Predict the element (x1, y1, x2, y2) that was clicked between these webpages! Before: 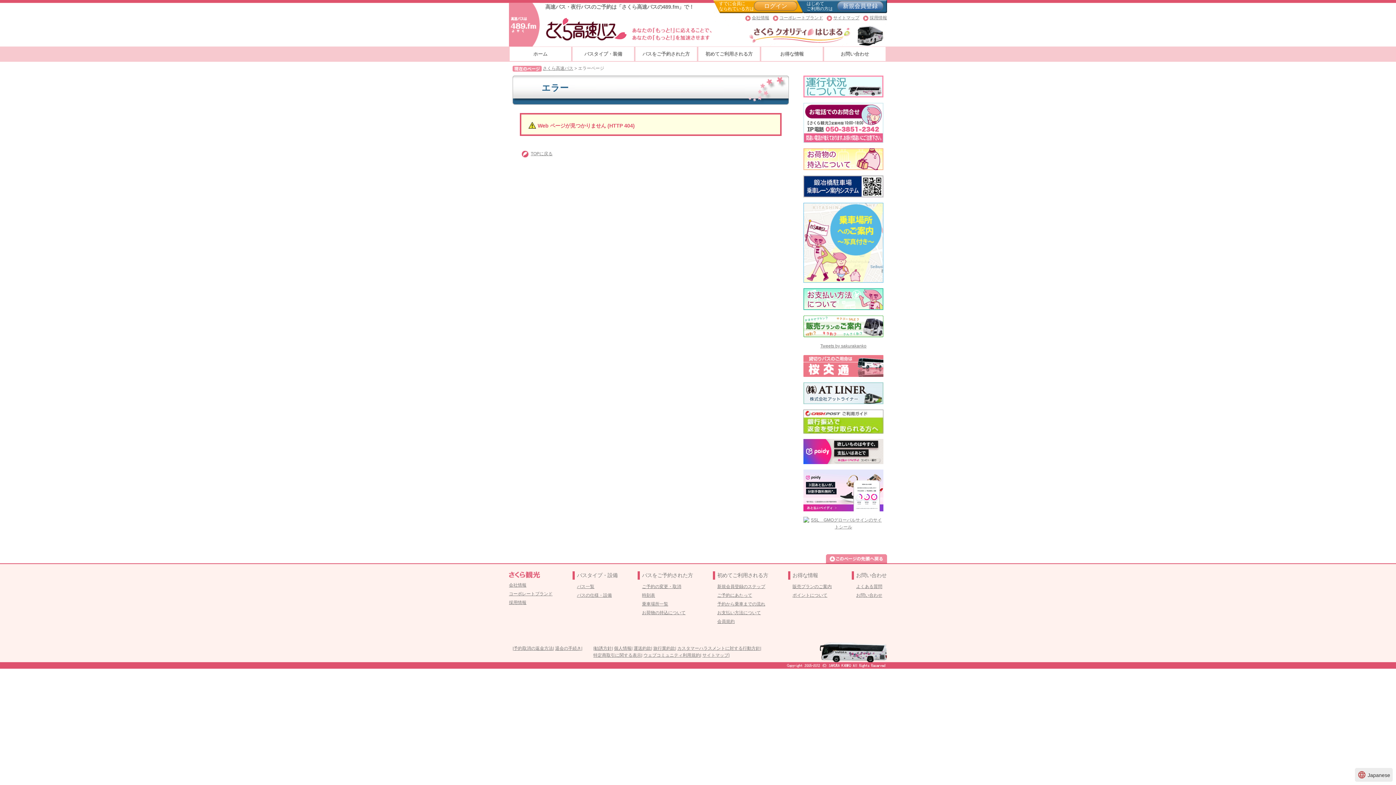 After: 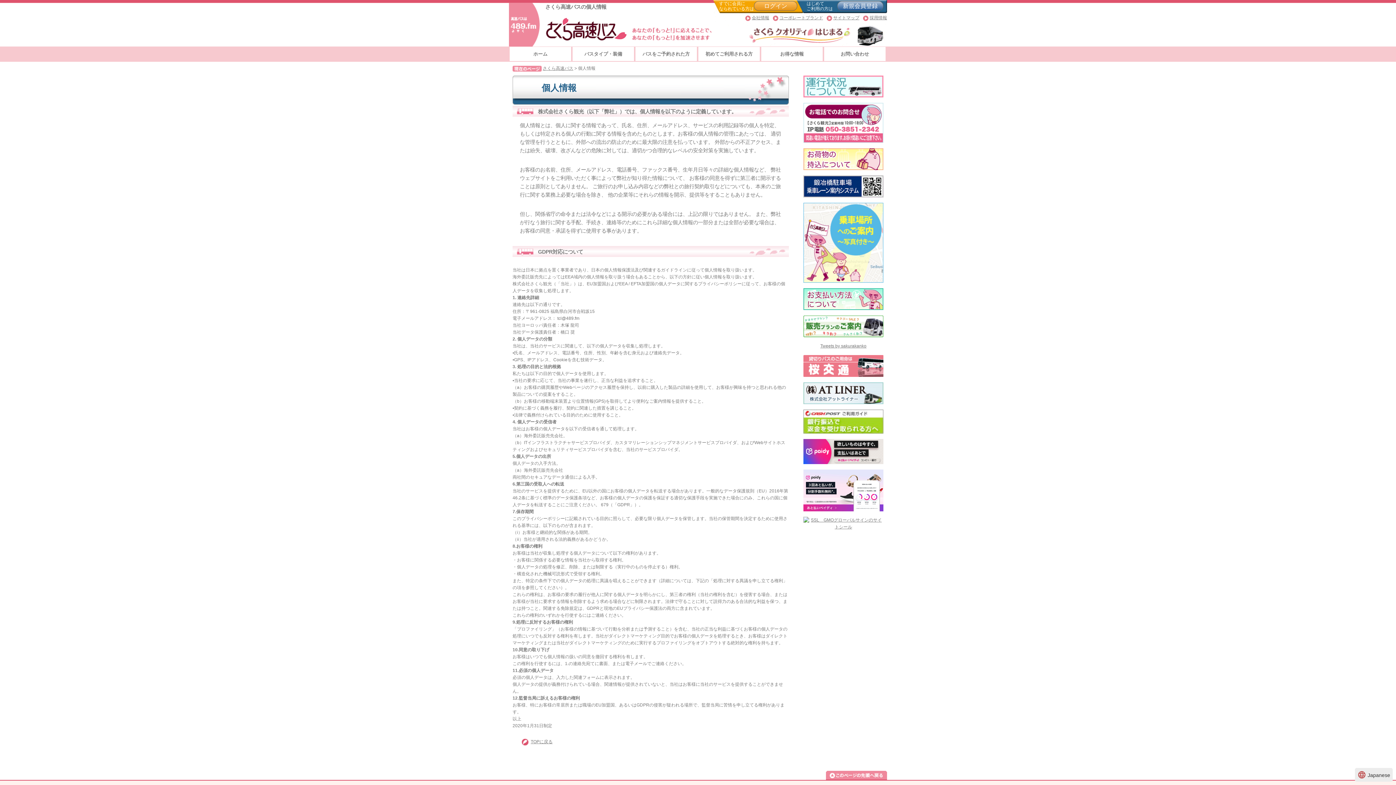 Action: bbox: (614, 646, 631, 651) label: 個人情報